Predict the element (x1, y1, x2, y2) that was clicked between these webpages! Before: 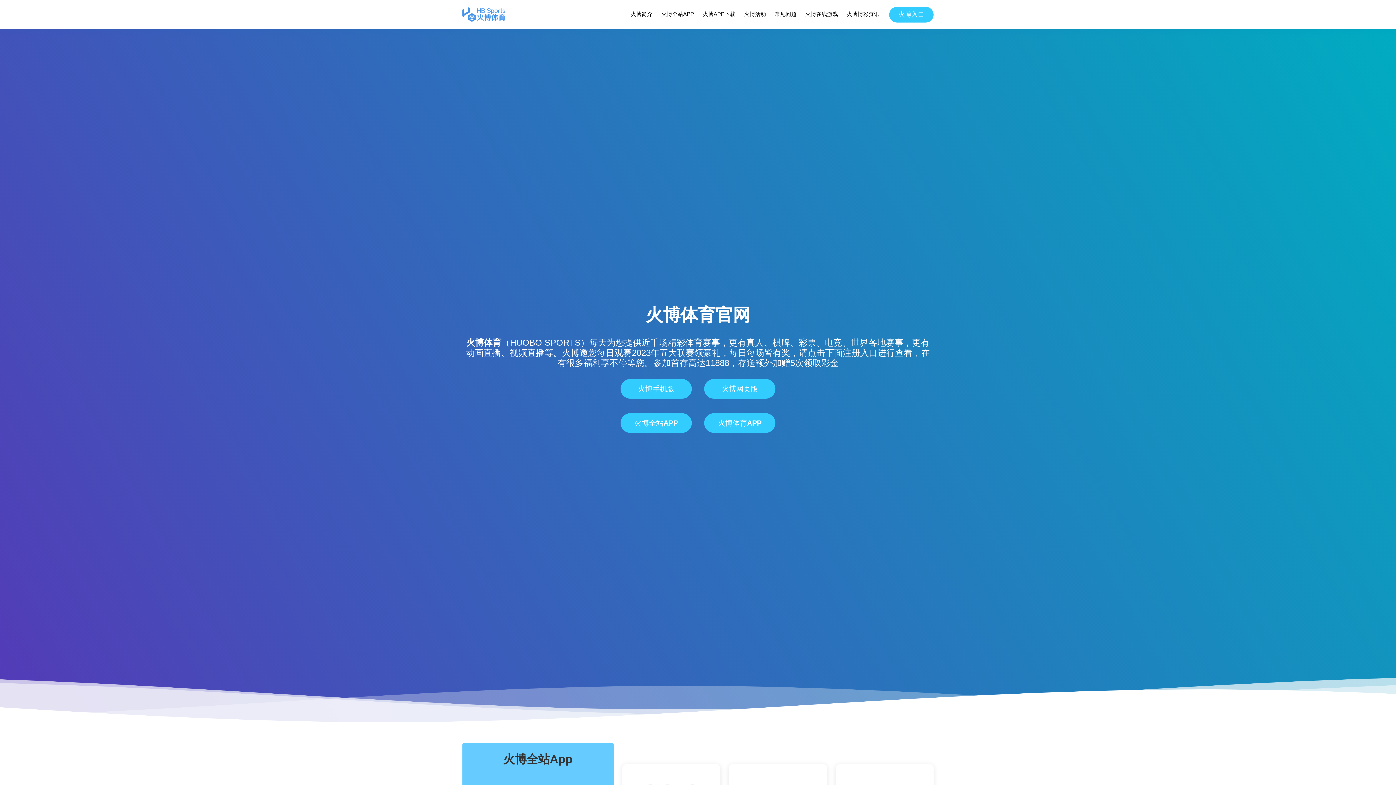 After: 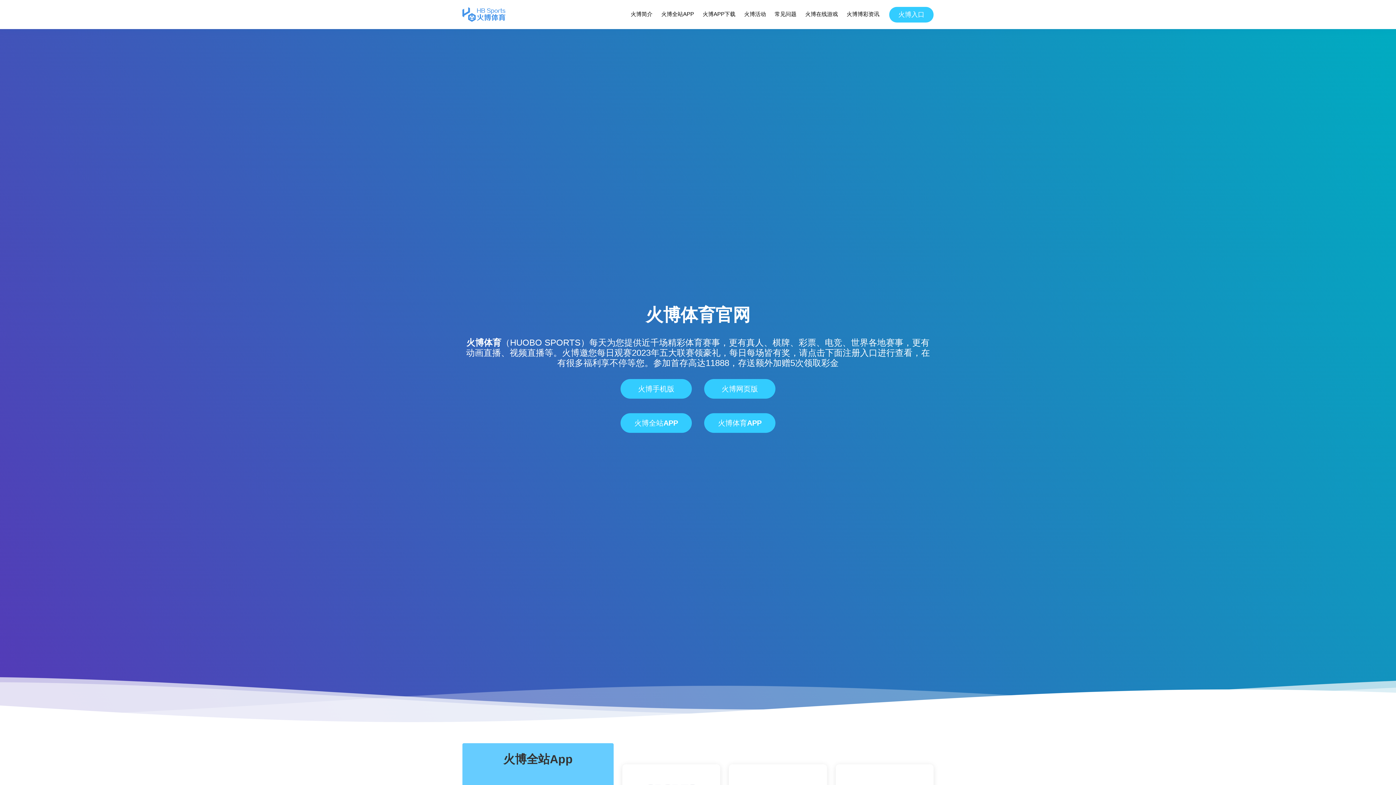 Action: bbox: (466, 337, 501, 347) label: 火博体育